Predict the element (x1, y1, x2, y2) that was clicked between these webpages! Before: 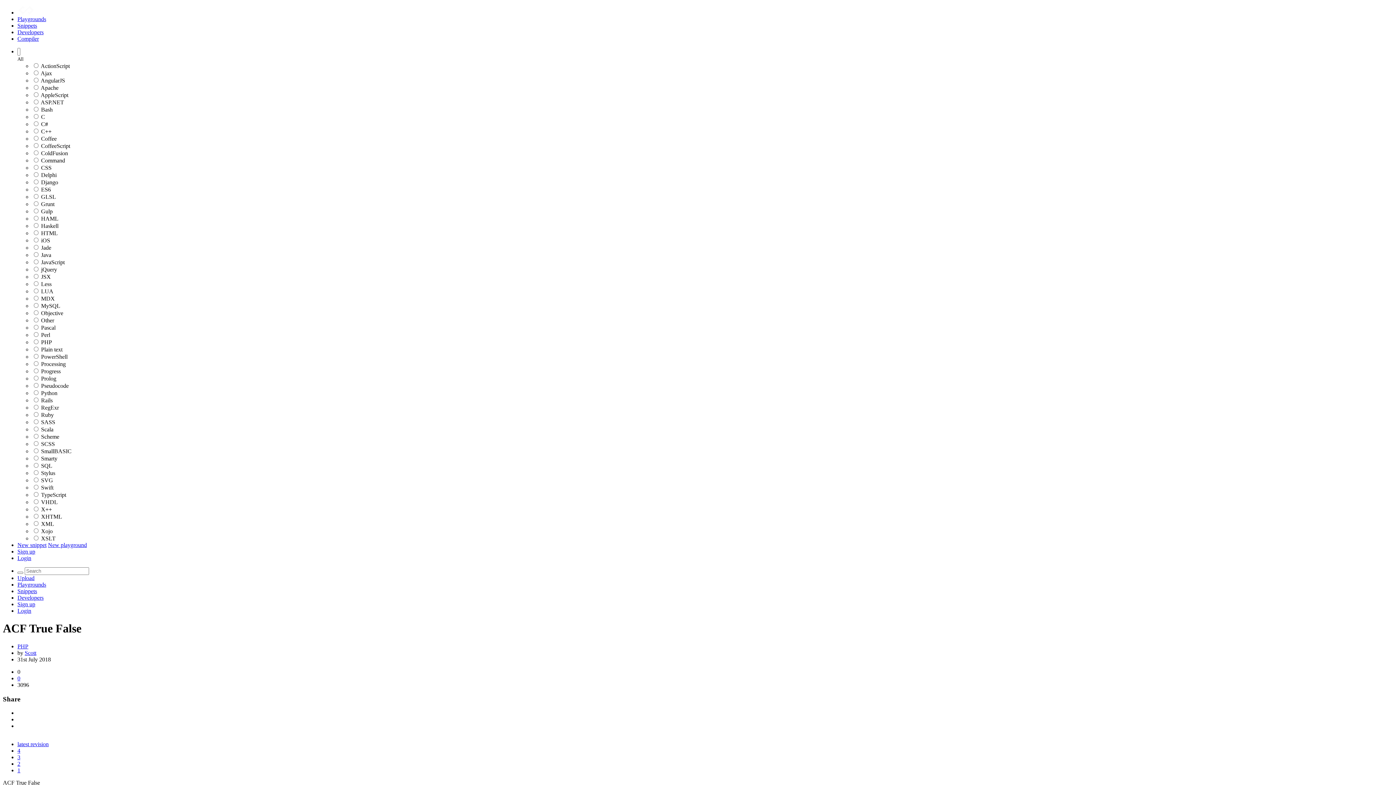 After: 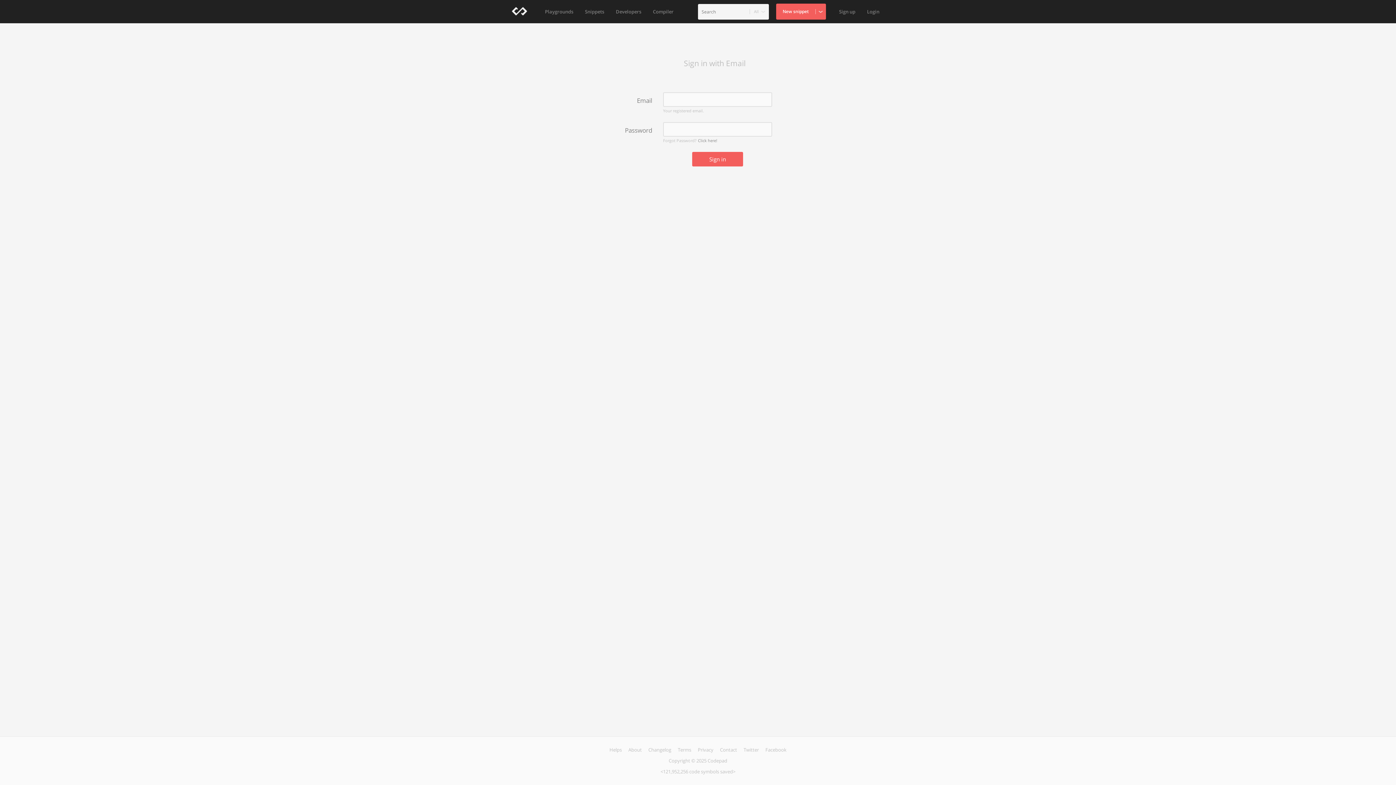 Action: label: Login bbox: (17, 555, 31, 561)